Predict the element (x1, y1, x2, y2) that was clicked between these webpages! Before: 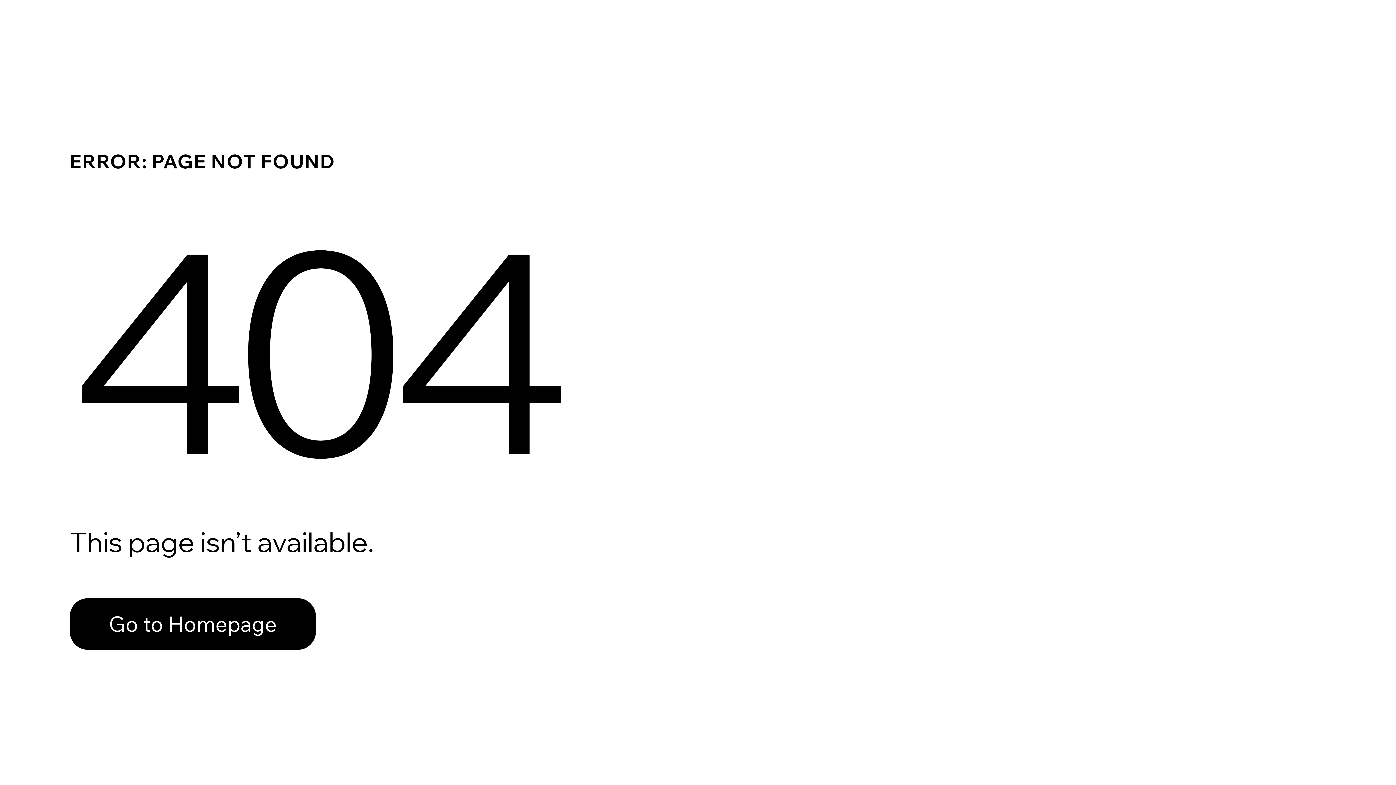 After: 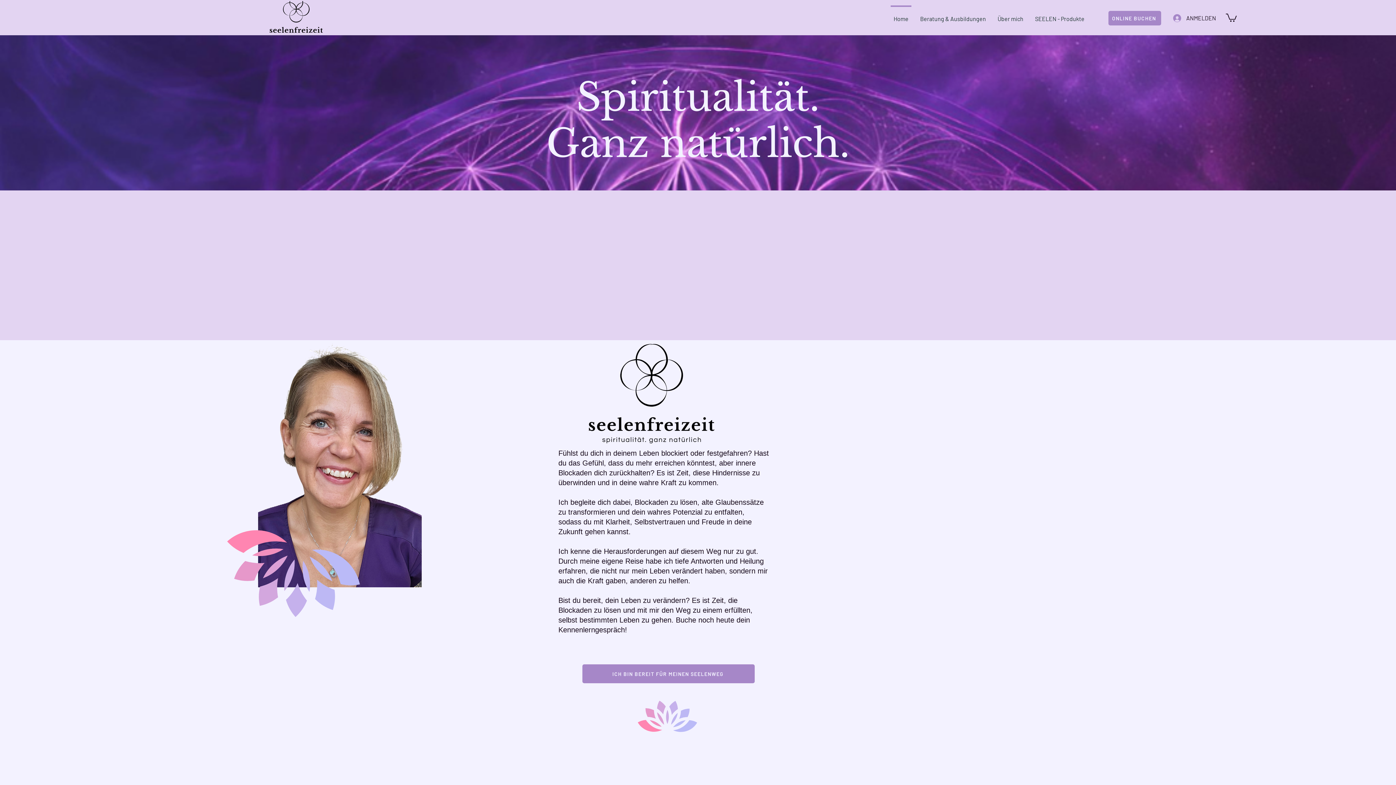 Action: label: Go to Homepage bbox: (69, 582, 768, 659)